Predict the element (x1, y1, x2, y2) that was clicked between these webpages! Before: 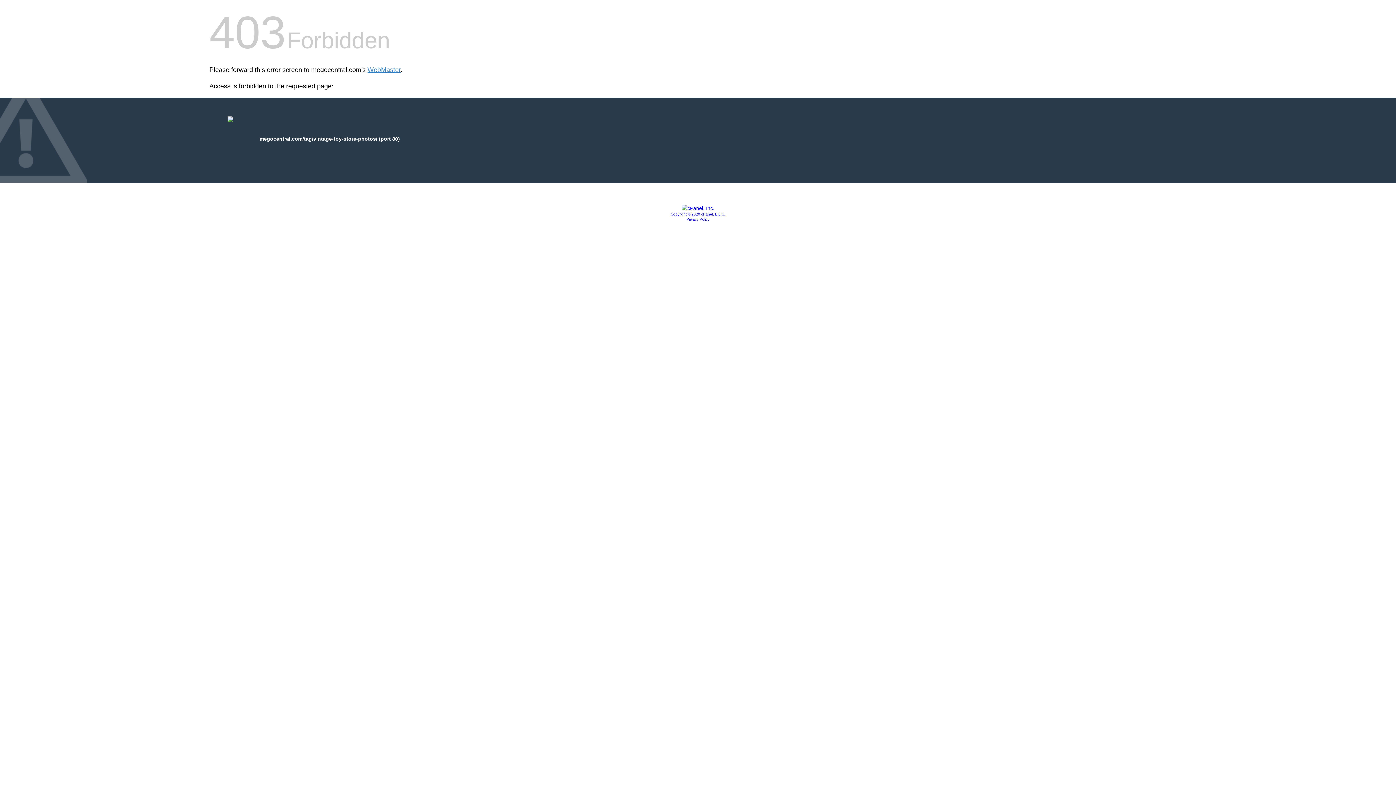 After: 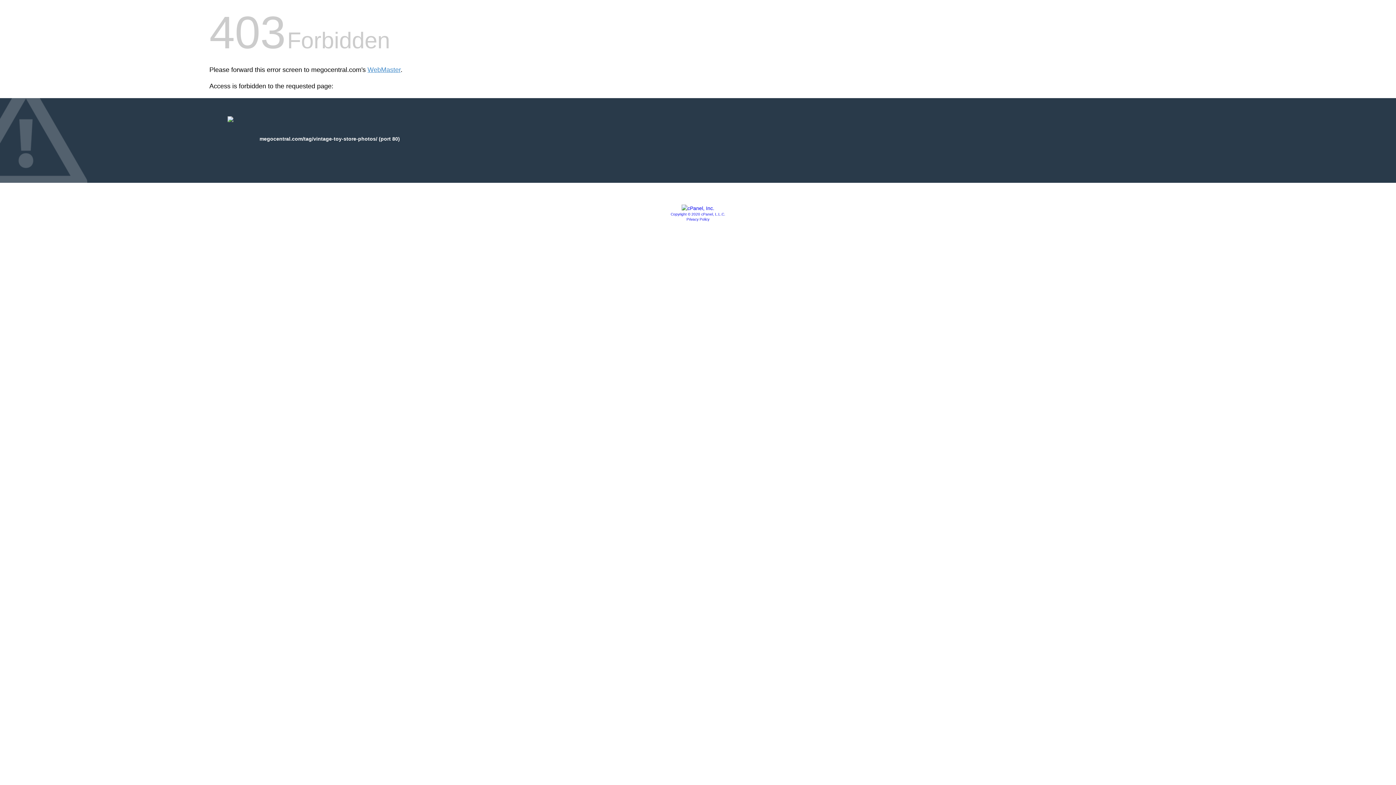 Action: bbox: (681, 205, 714, 211)